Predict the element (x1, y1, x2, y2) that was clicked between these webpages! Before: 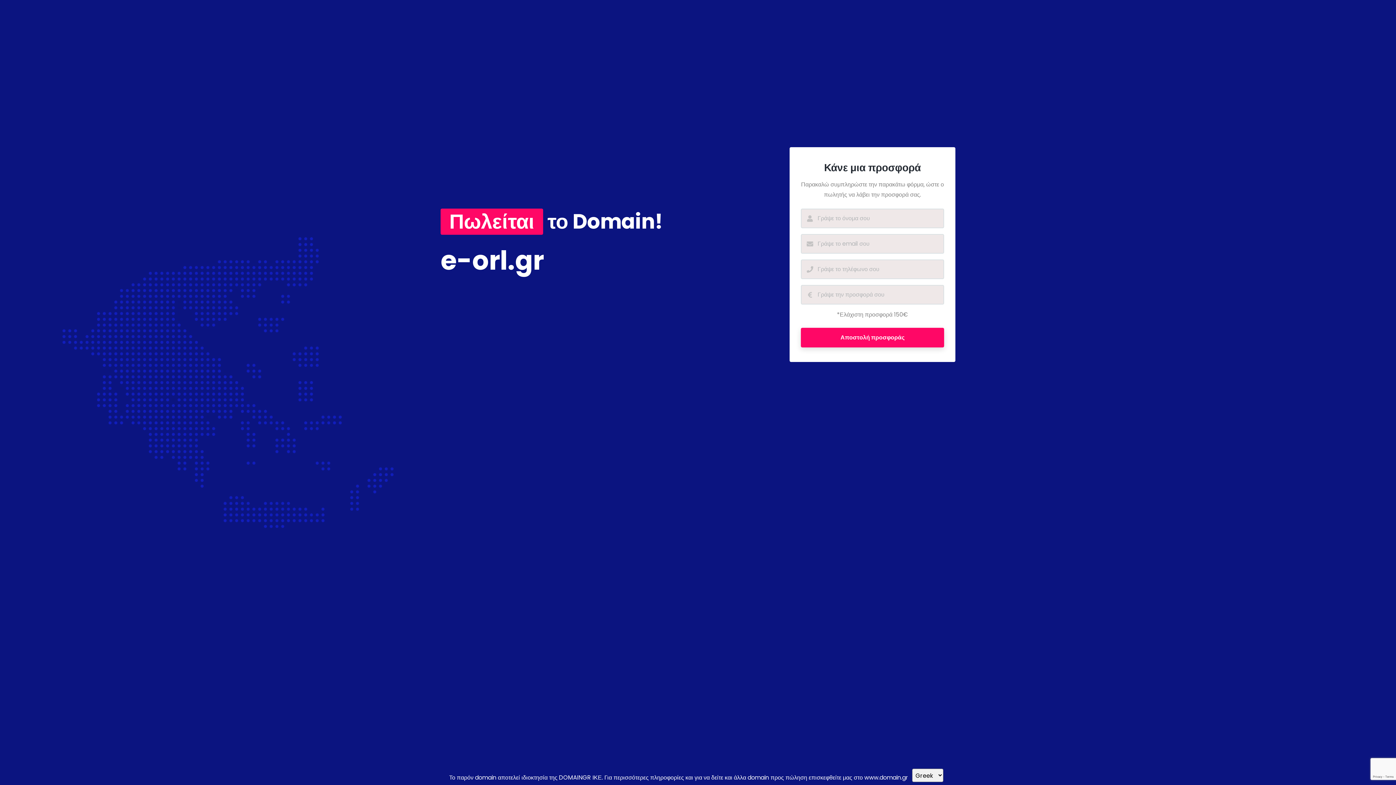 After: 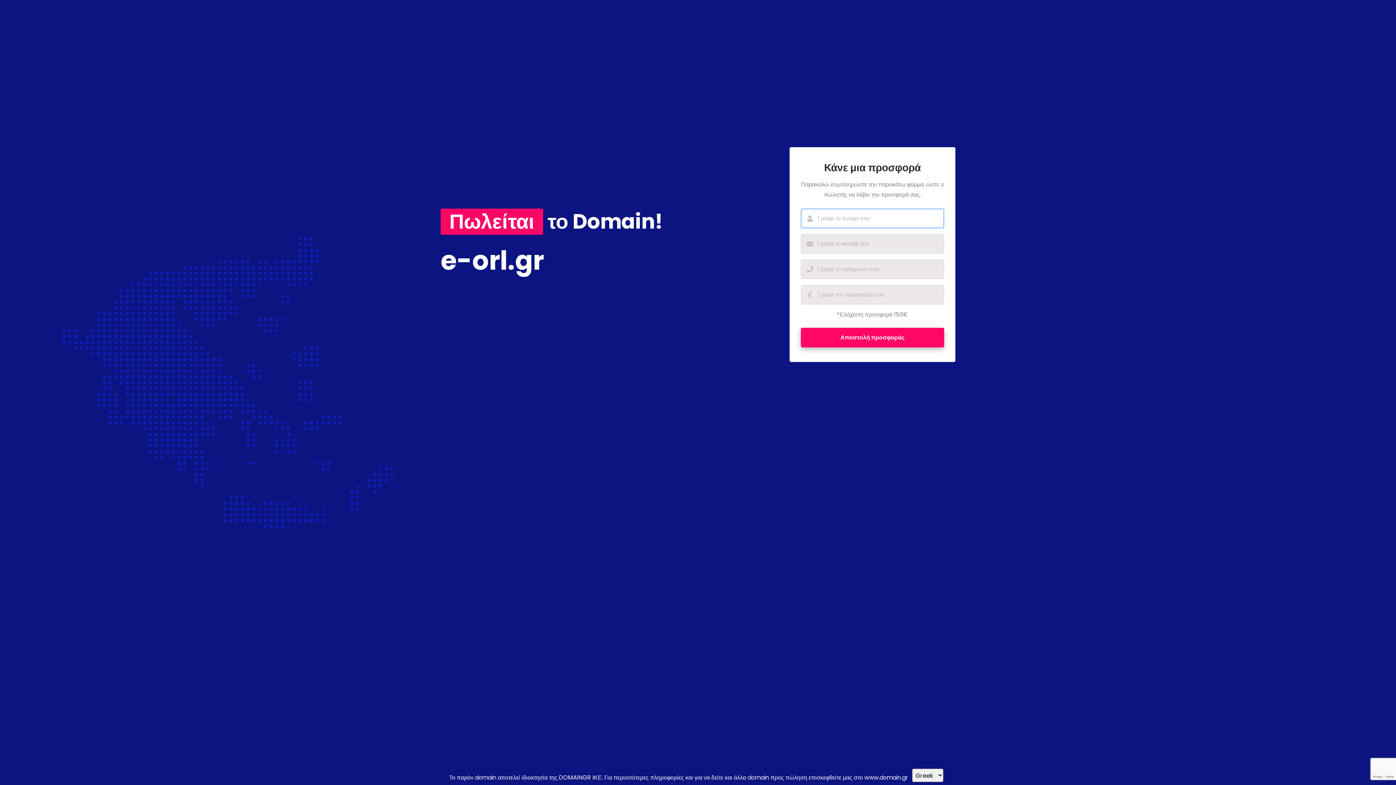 Action: label: Αποστολή προσφοράς bbox: (801, 327, 944, 347)